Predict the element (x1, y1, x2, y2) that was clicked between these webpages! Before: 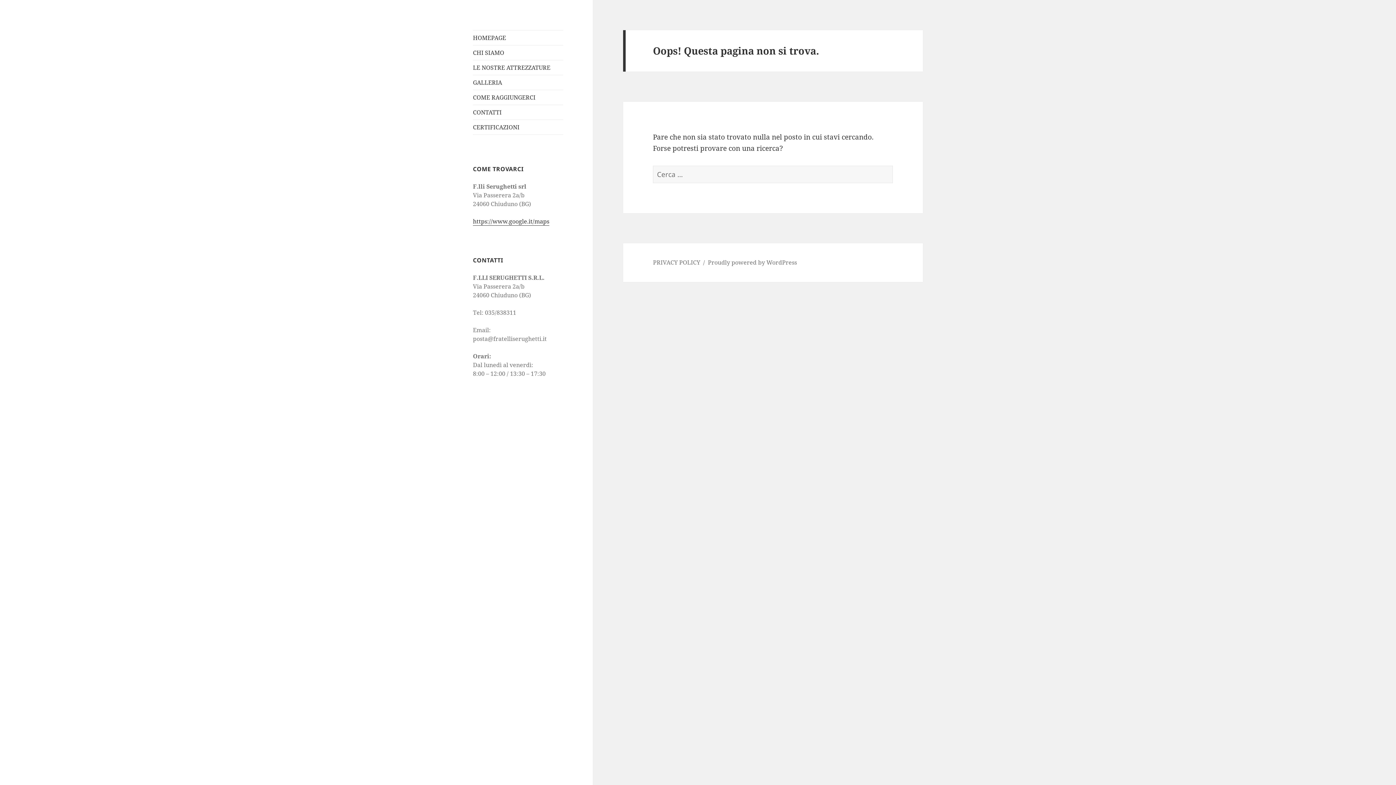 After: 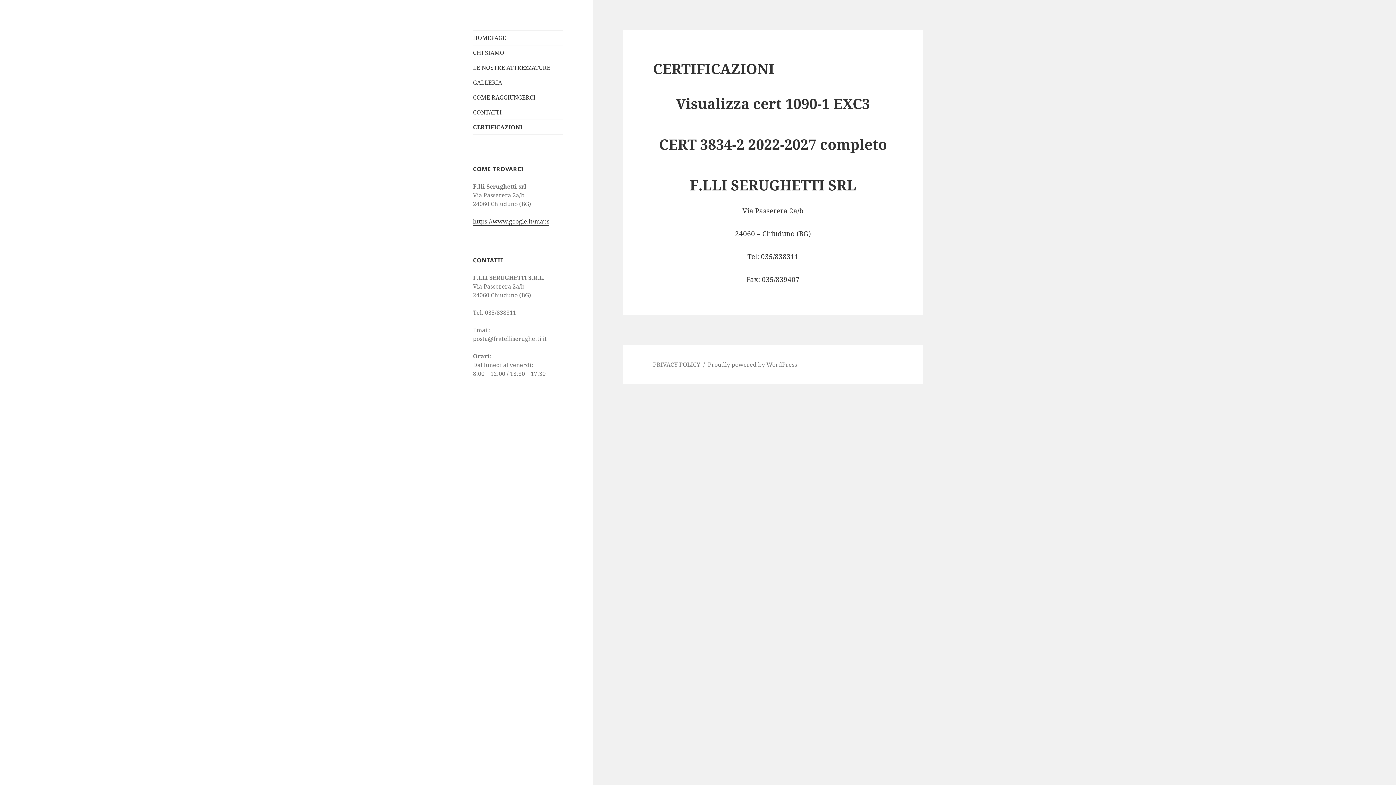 Action: label: CERTIFICAZIONI bbox: (473, 119, 563, 134)